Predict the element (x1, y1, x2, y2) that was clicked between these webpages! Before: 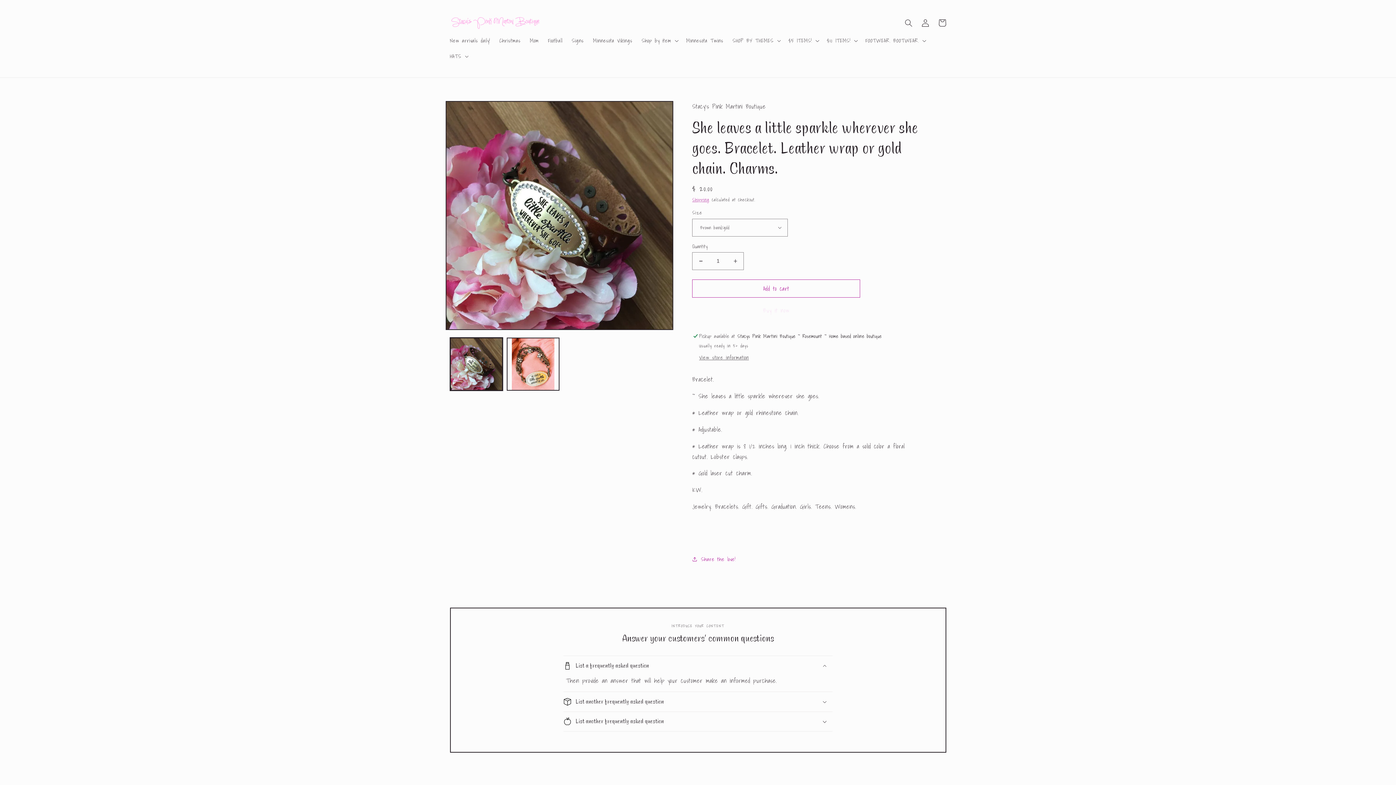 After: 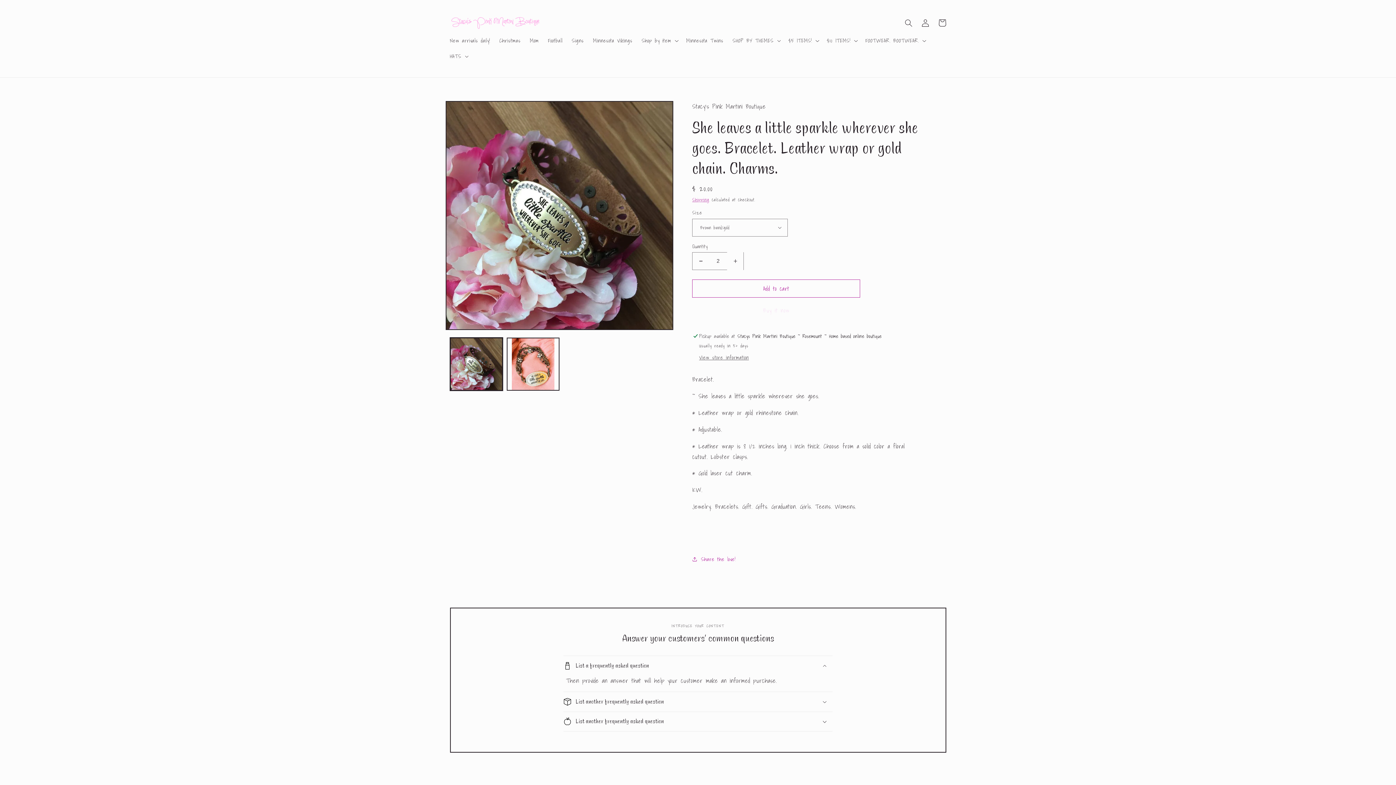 Action: label: Increase quantity for She leaves a little sparkle wherever she goes. Bracelet. Leather wrap or gold chain. Charms. bbox: (727, 252, 743, 270)